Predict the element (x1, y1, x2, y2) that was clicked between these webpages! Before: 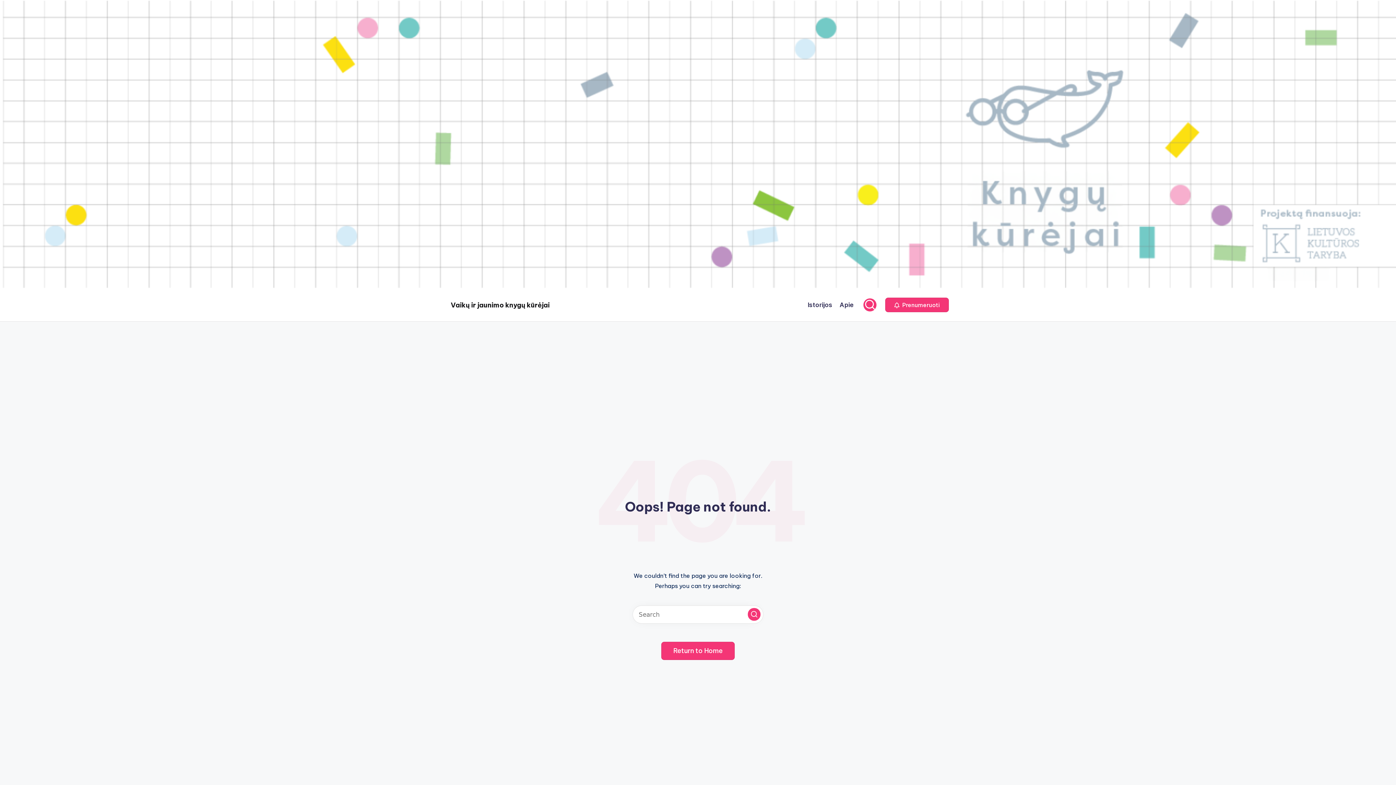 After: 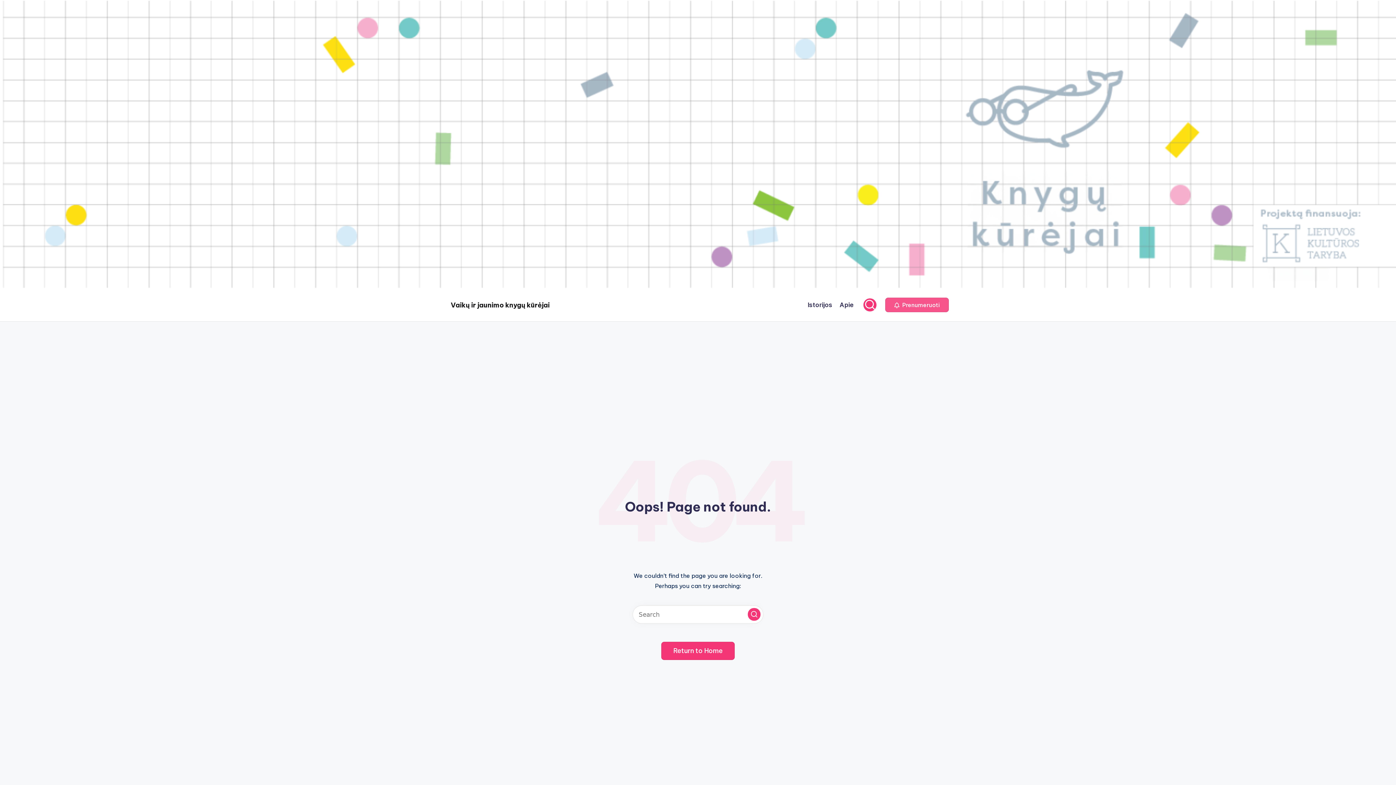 Action: label:  Prenumeruoti bbox: (885, 297, 949, 312)